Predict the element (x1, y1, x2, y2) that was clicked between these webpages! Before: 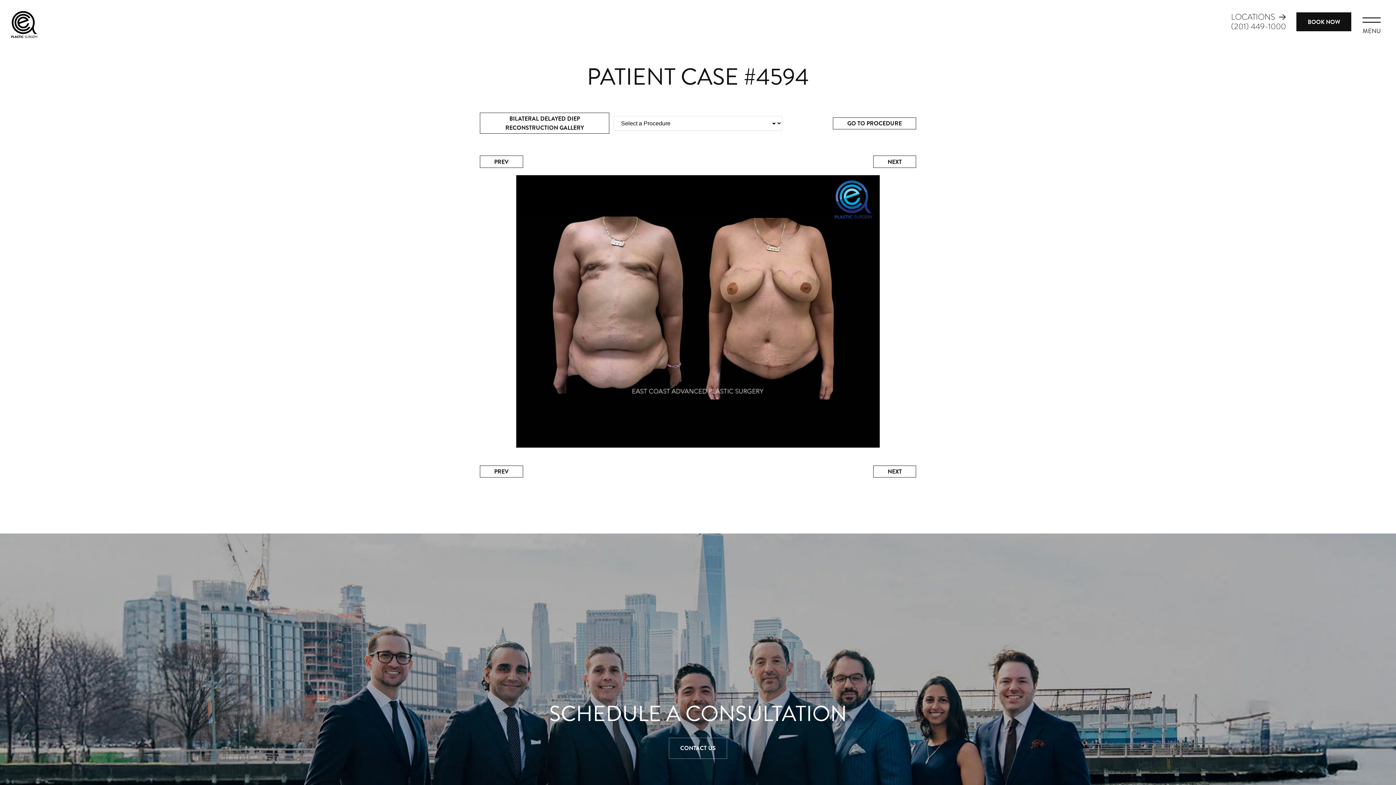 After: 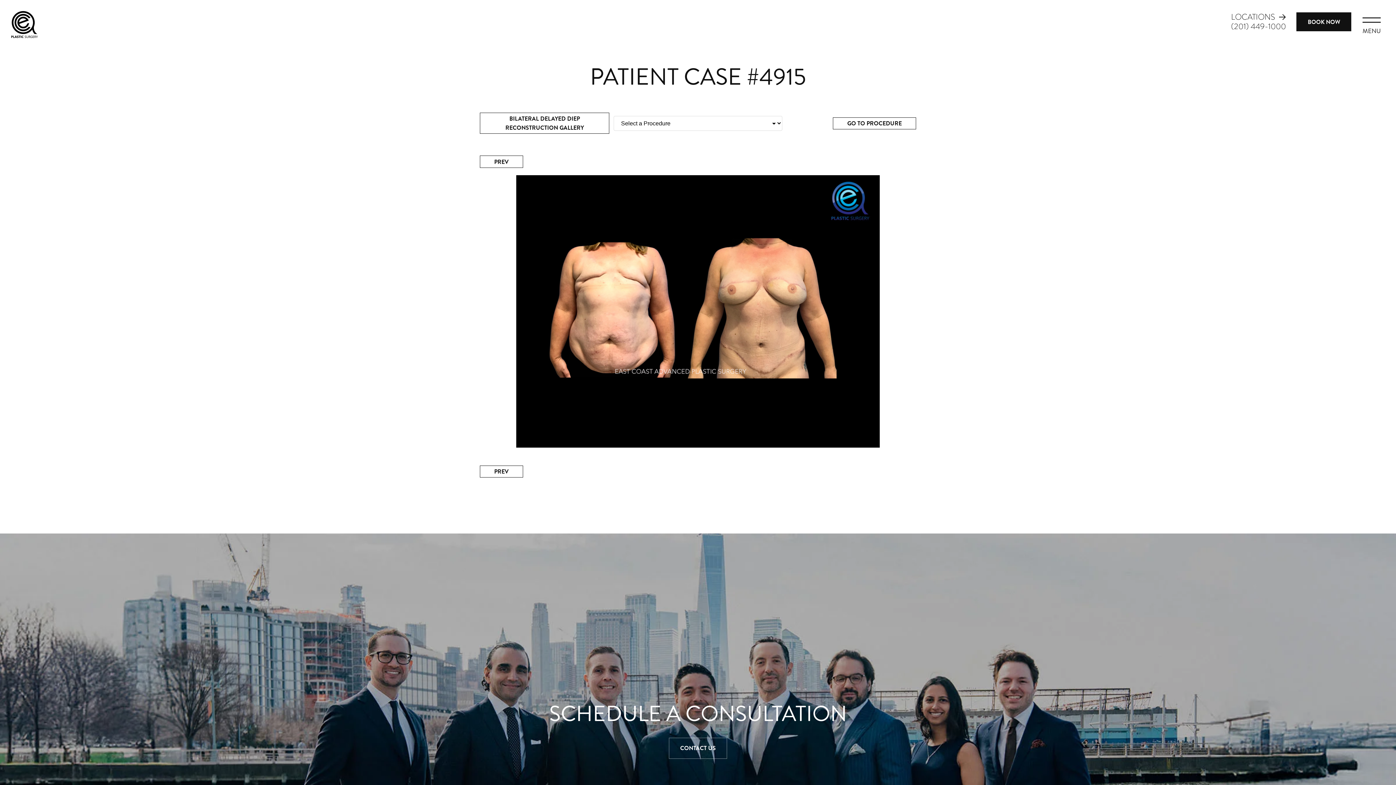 Action: bbox: (873, 155, 916, 167) label: NEXT